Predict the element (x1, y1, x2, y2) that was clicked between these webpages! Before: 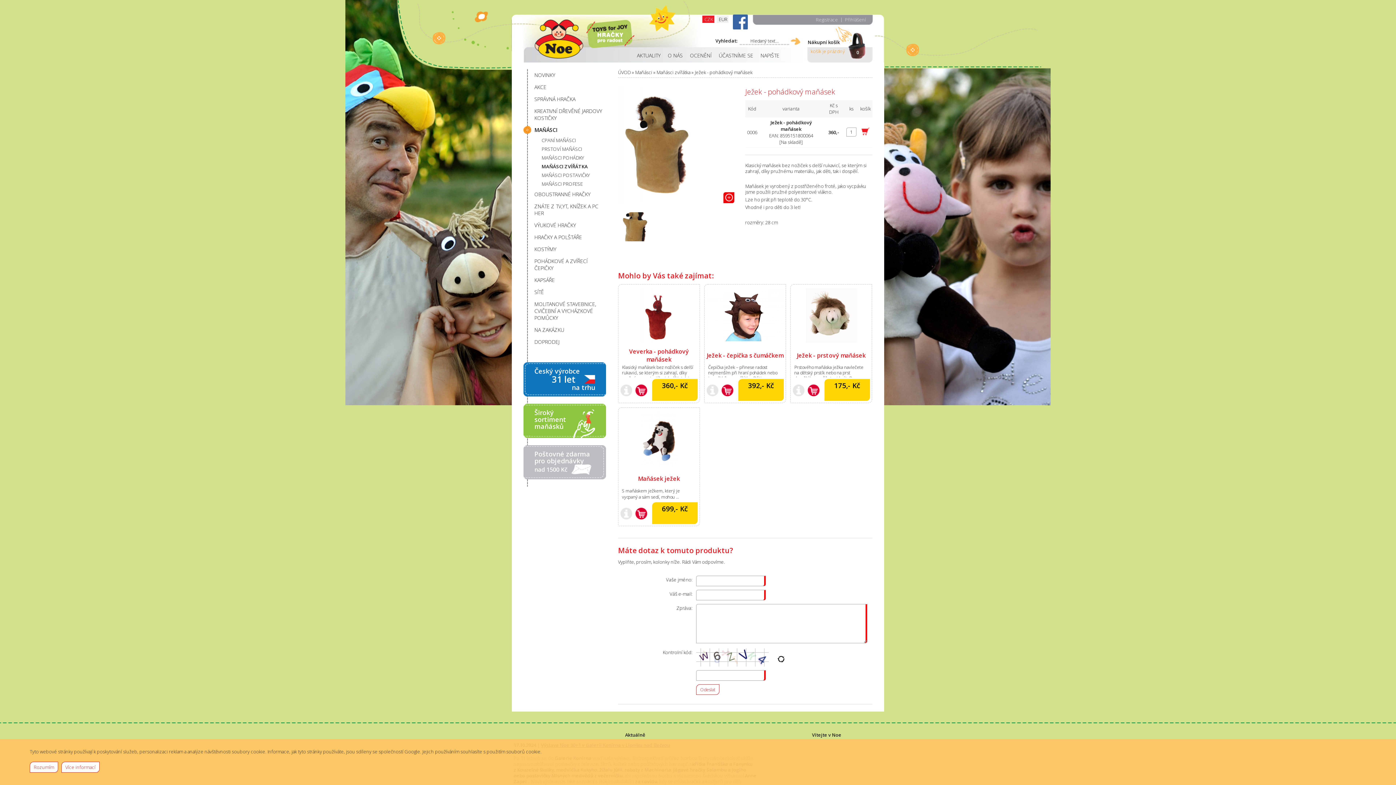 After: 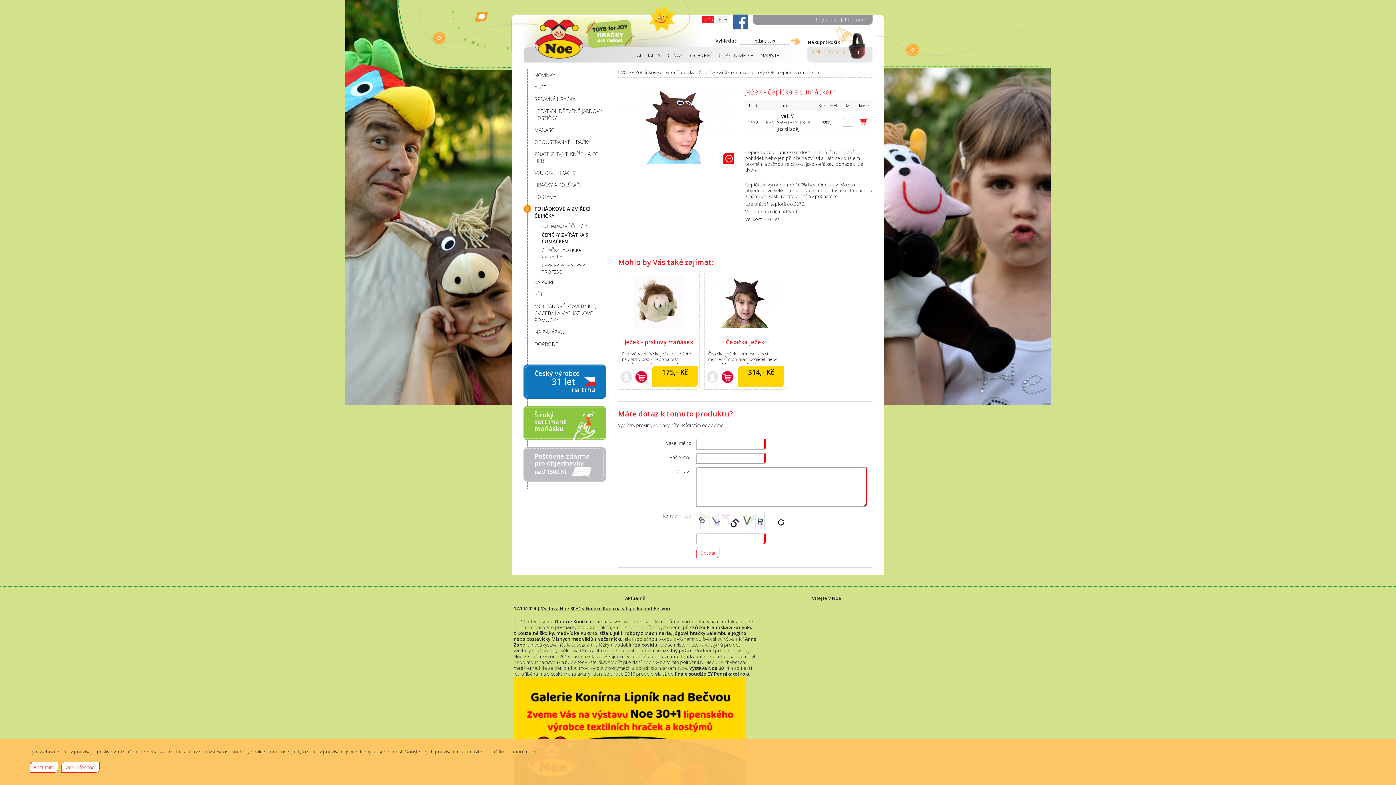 Action: label: Ježek - čepička s čumáčkem bbox: (706, 351, 783, 359)